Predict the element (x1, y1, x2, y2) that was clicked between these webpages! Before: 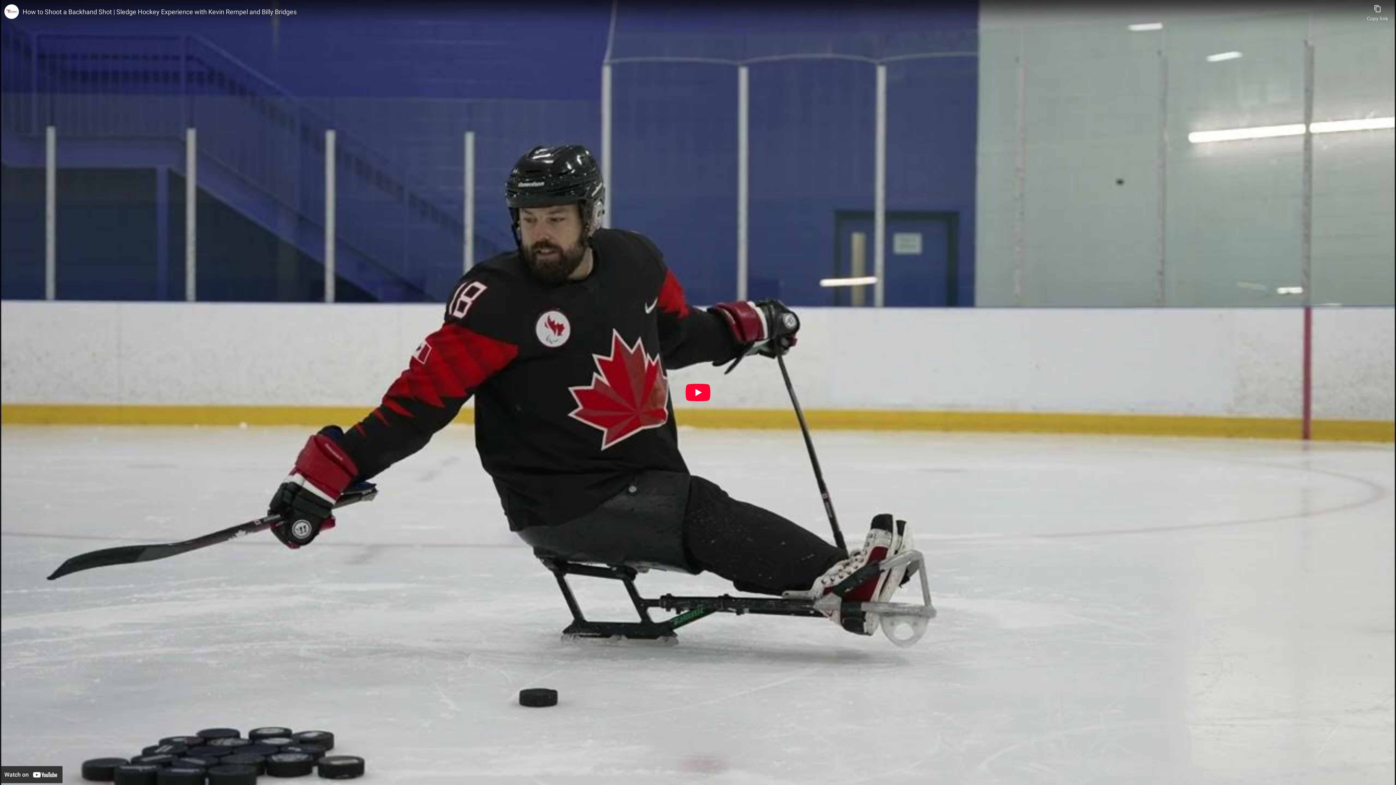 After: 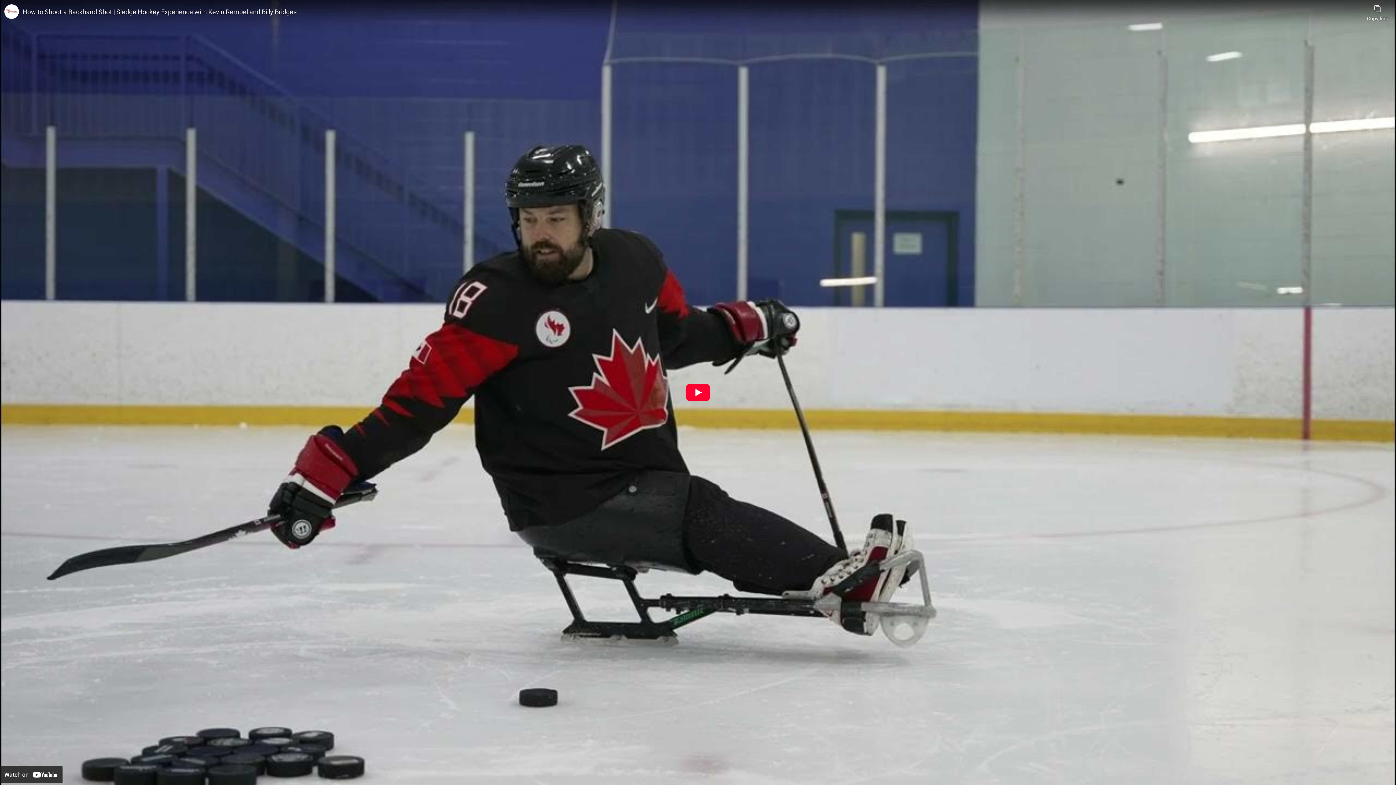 Action: bbox: (0, 766, 62, 783) label: Watch on YouTube